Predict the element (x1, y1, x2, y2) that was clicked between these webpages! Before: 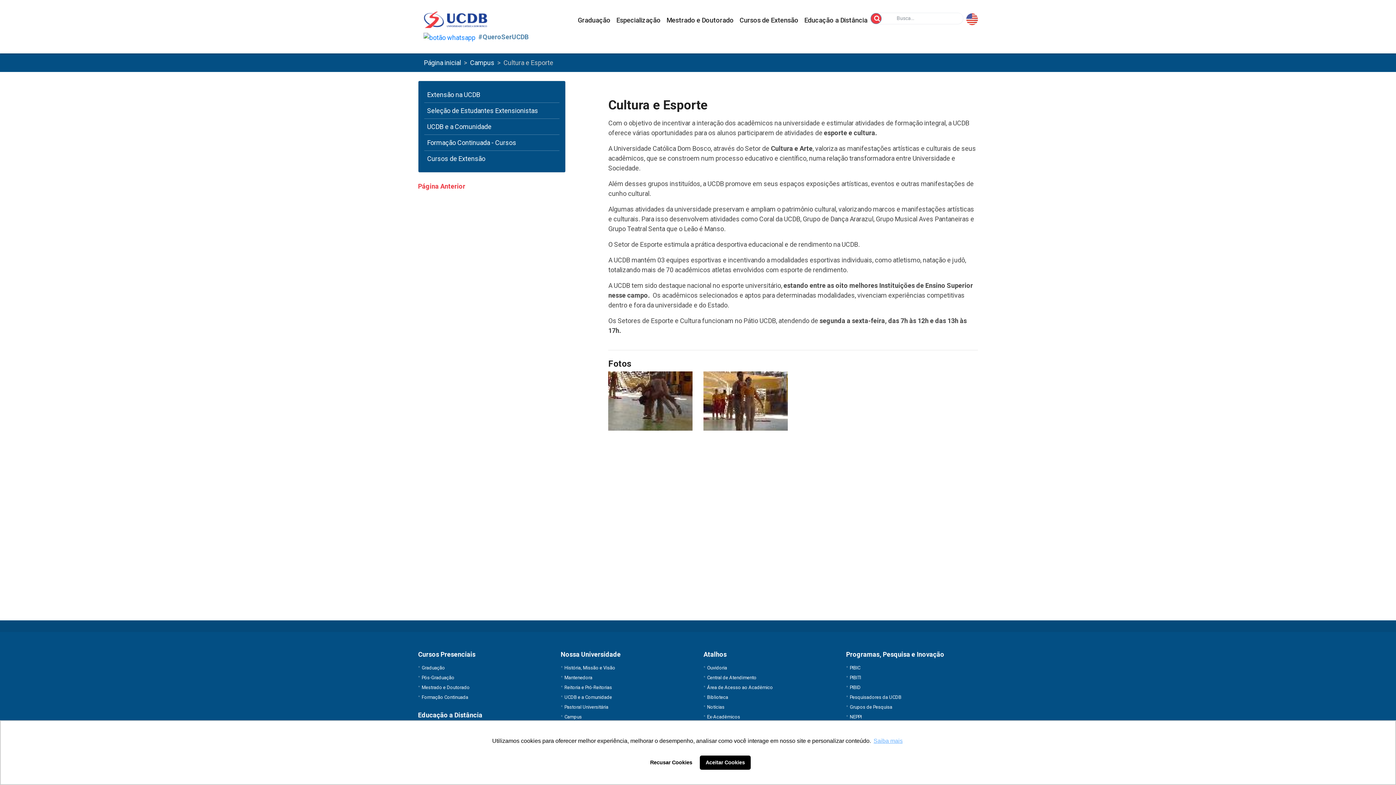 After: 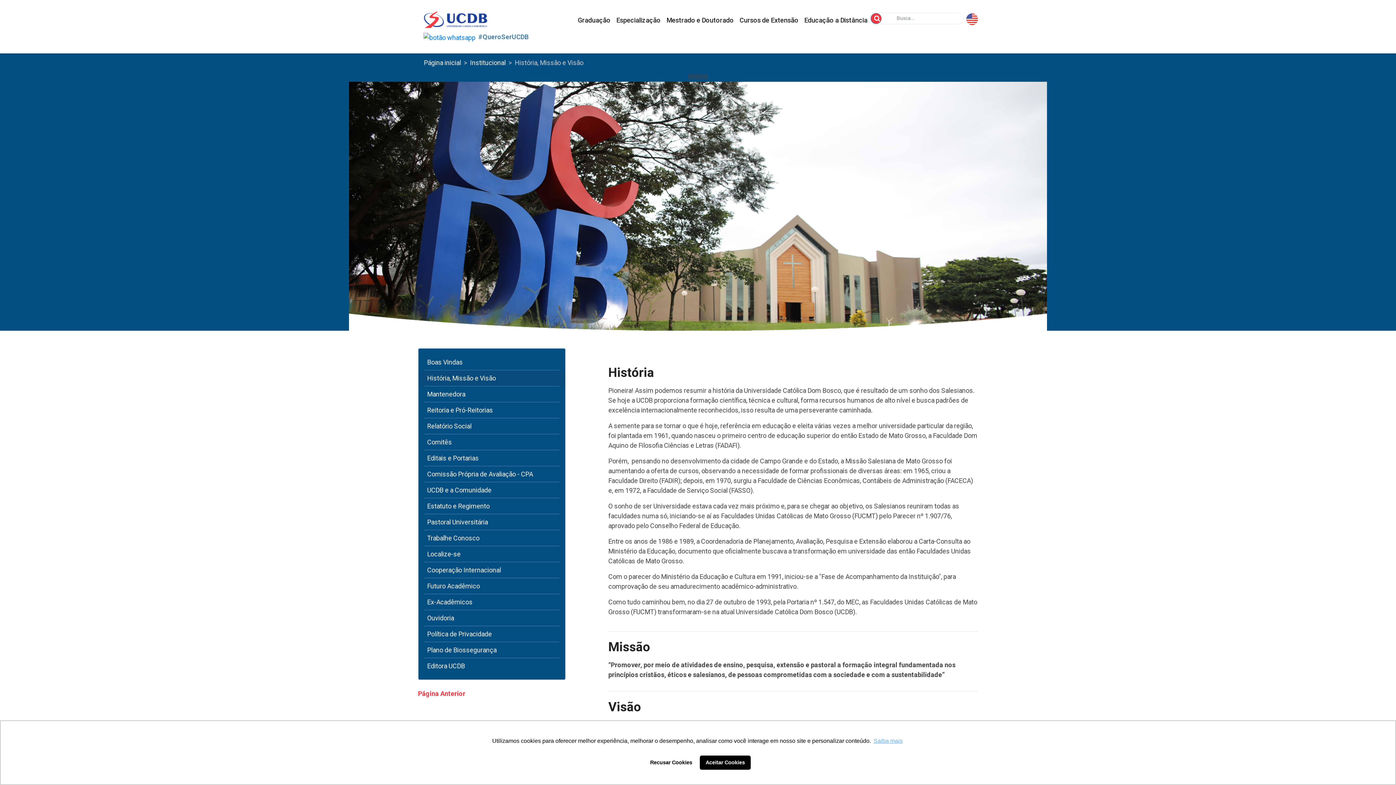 Action: bbox: (564, 665, 615, 670) label: História, Missão e Visão